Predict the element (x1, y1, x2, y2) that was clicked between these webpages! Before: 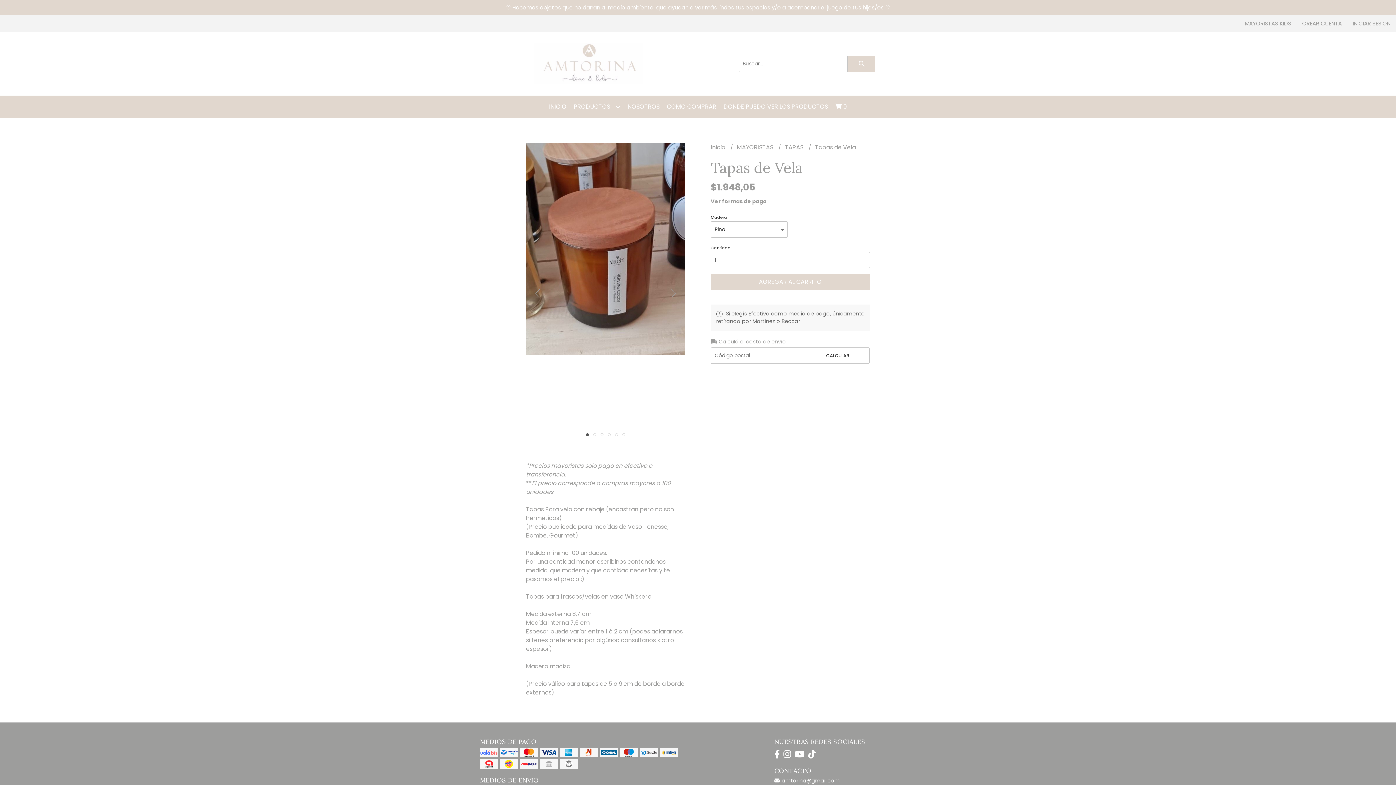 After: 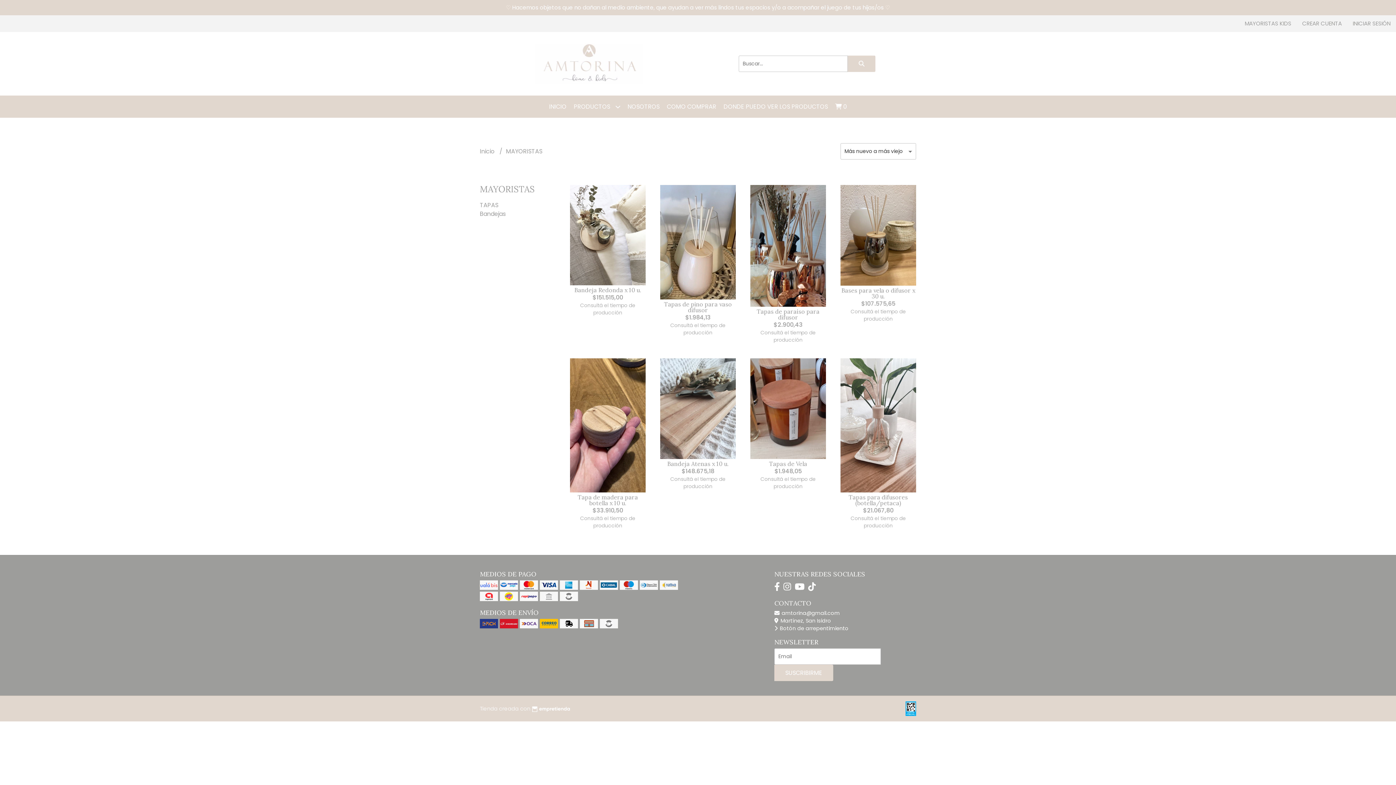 Action: bbox: (737, 143, 774, 151) label: MAYORISTAS 